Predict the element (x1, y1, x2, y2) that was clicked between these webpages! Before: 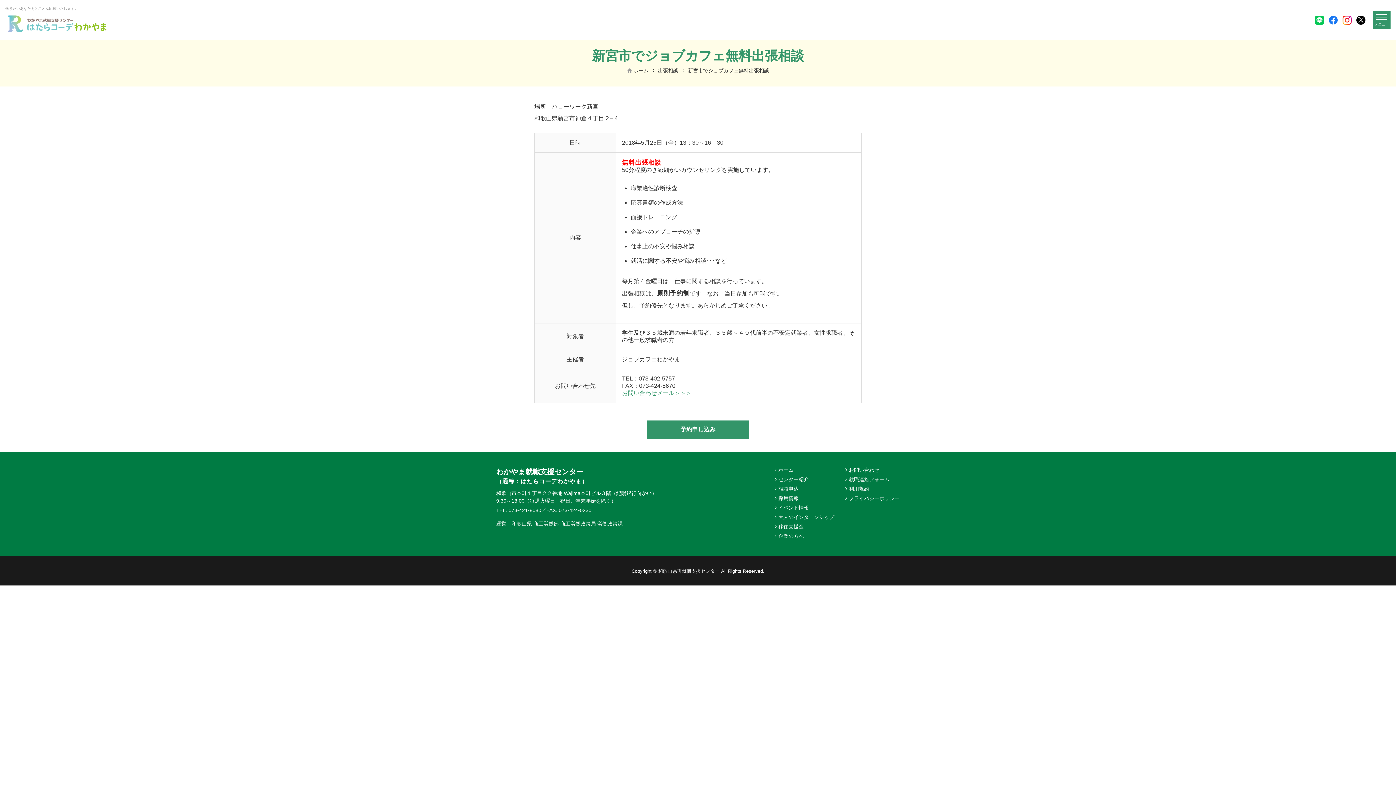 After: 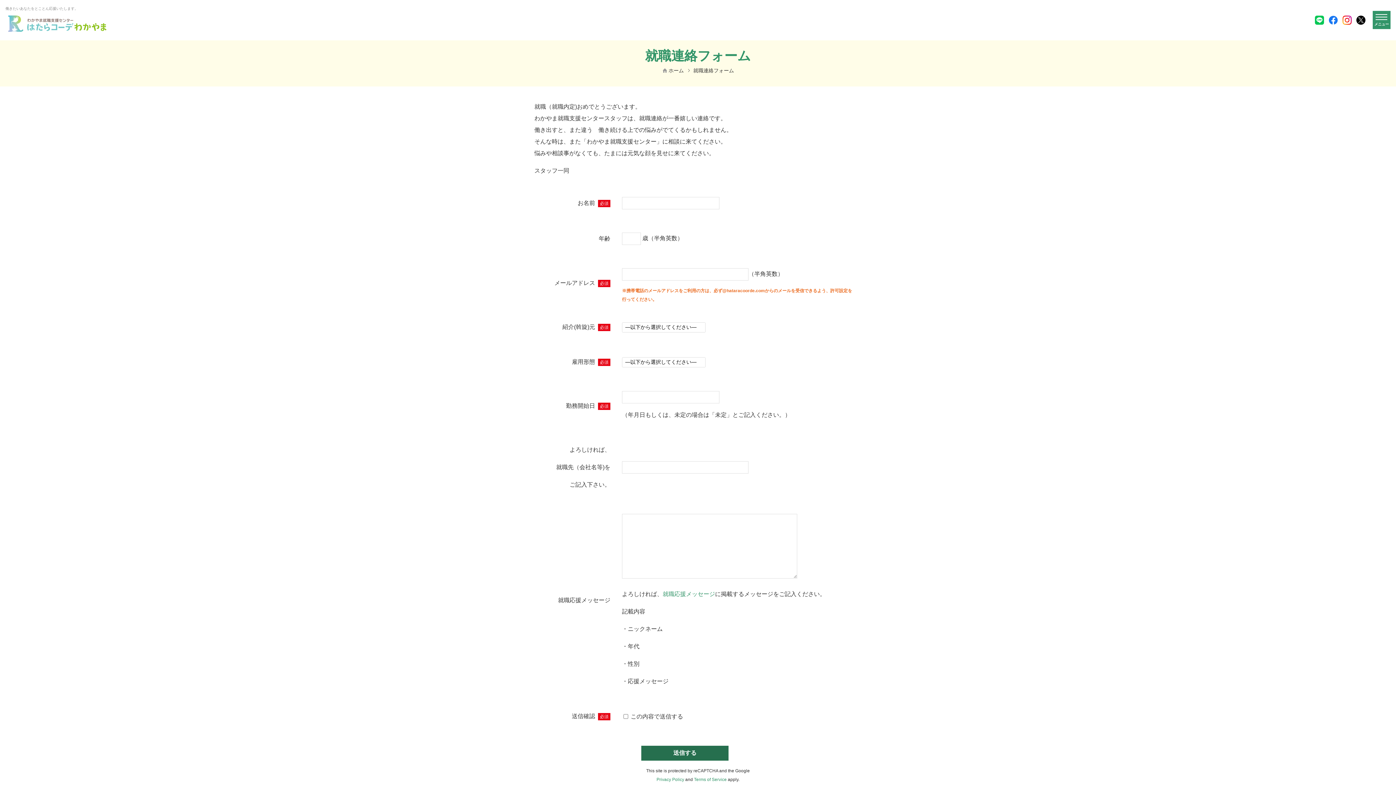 Action: bbox: (844, 476, 889, 482) label: 就職連絡フォーム